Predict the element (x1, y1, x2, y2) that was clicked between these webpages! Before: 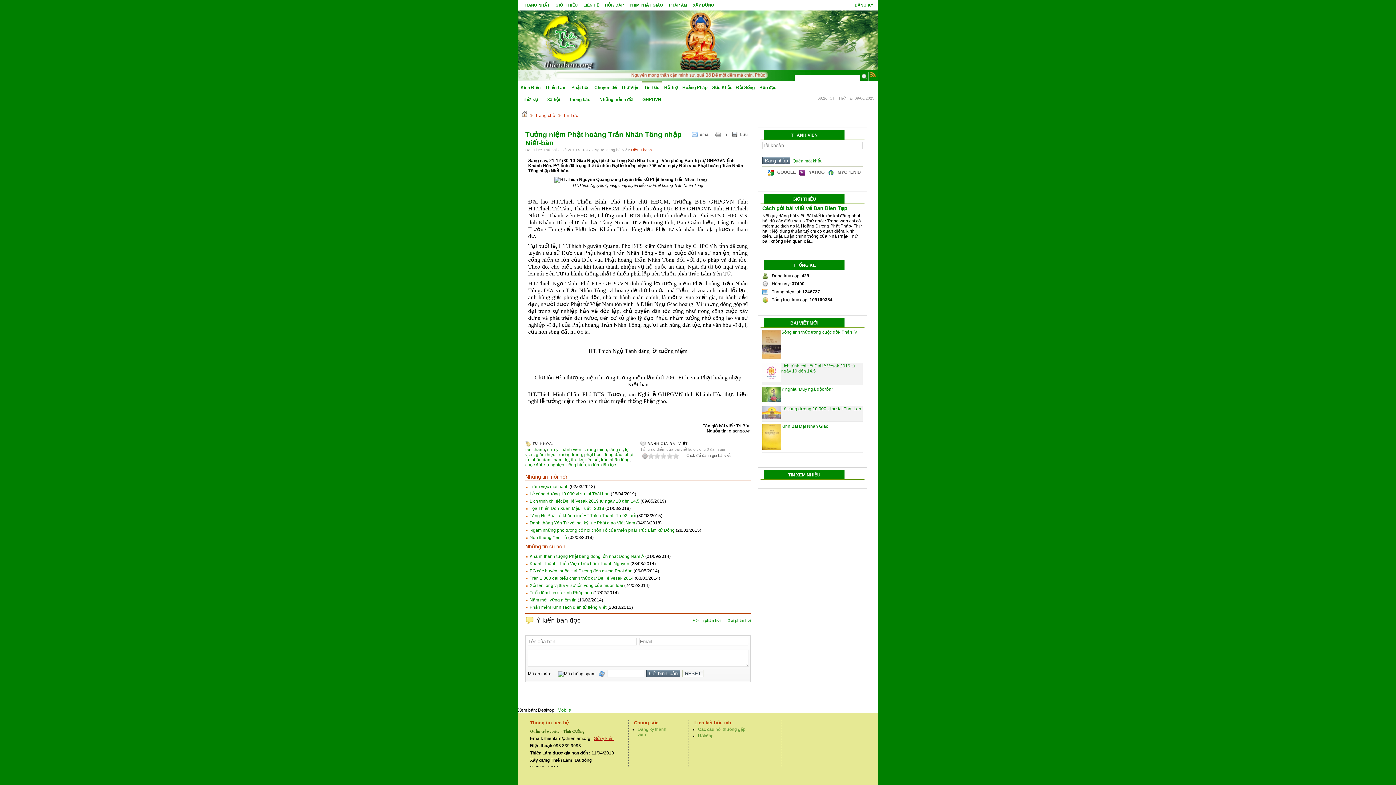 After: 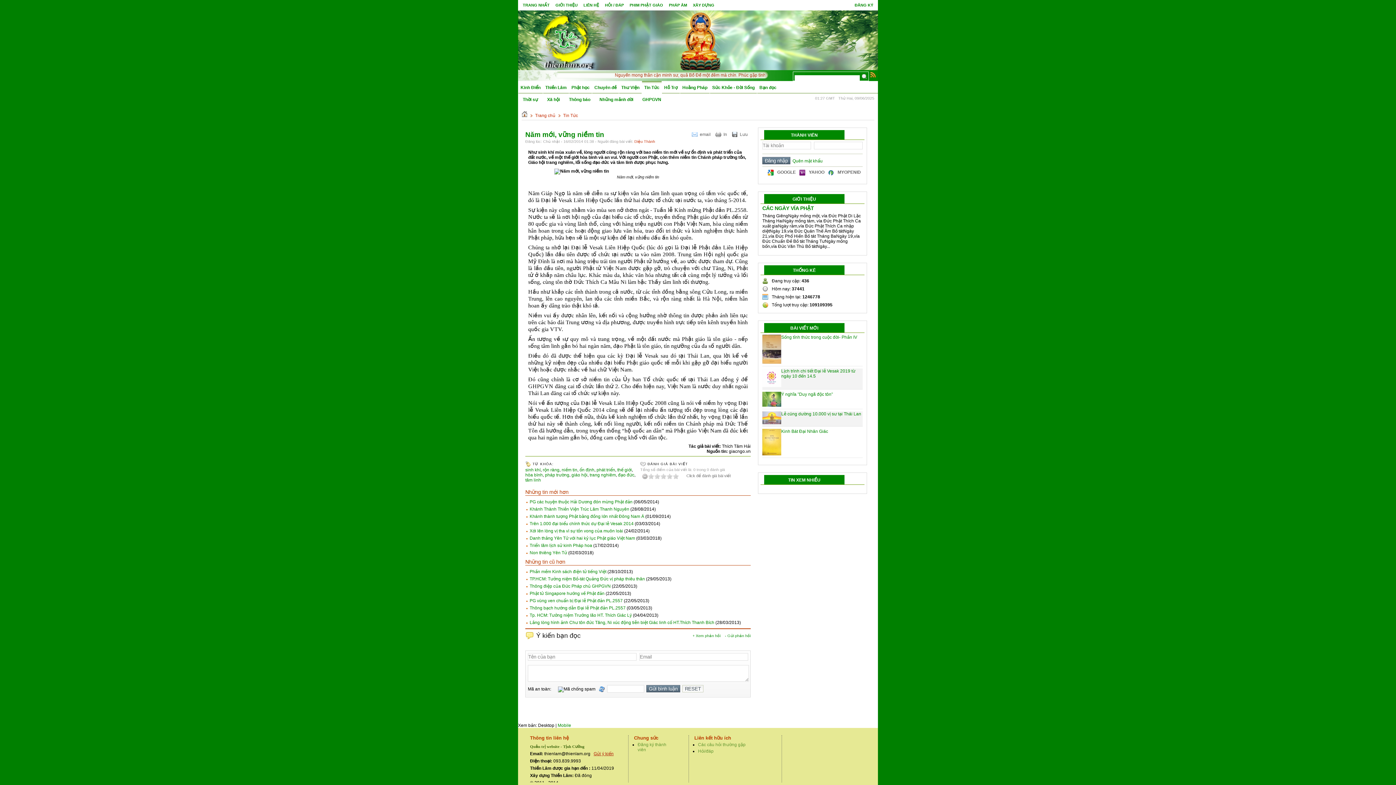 Action: label: Năm mới, vững niềm tin bbox: (529, 597, 576, 603)